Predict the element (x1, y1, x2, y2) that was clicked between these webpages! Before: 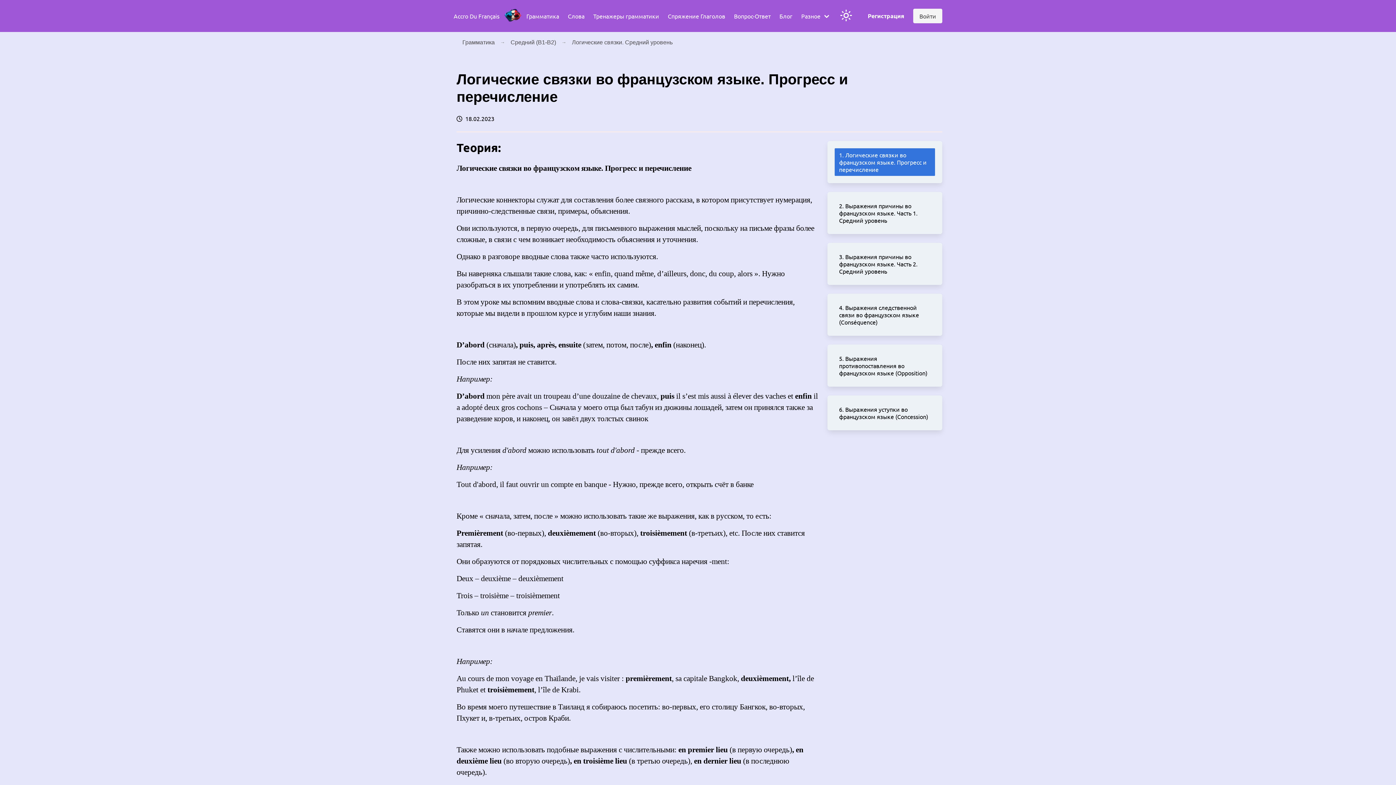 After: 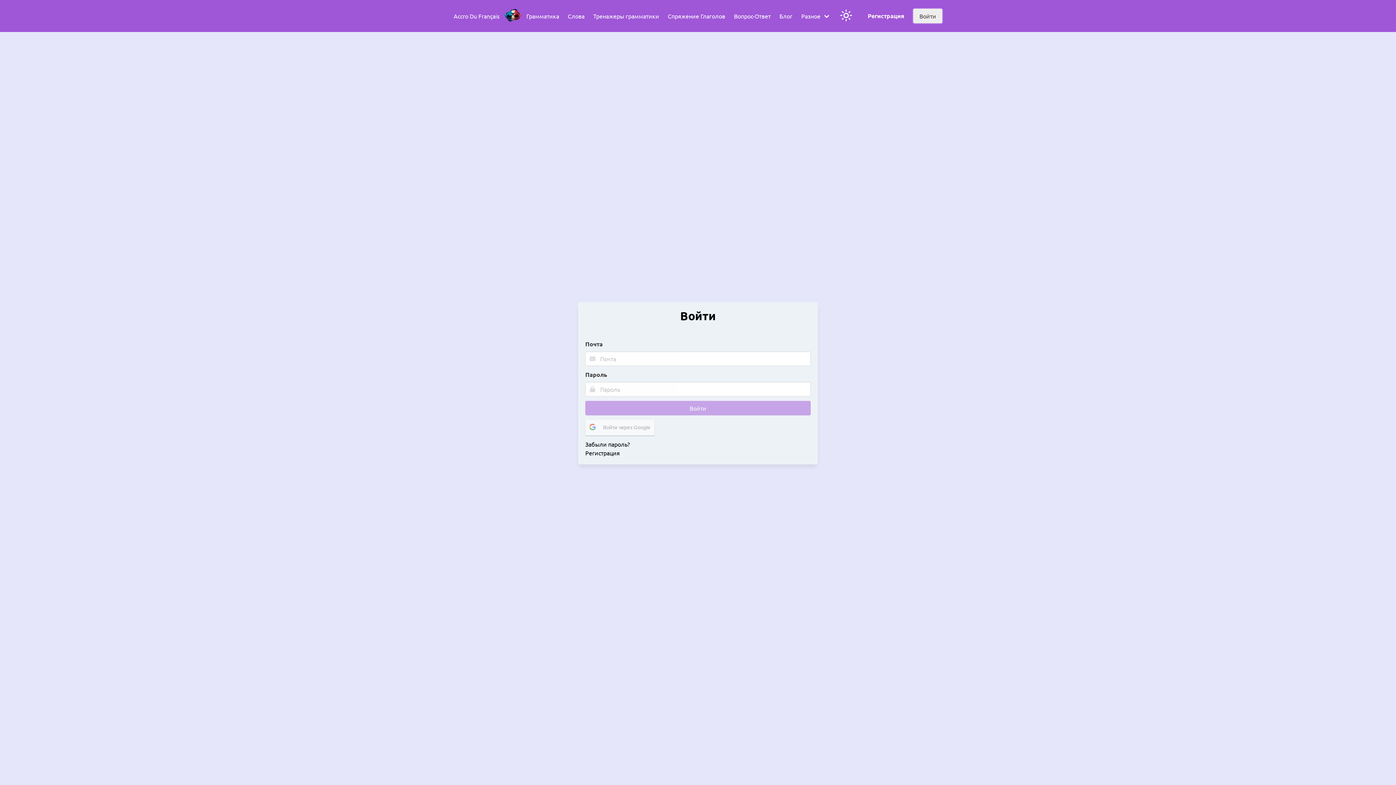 Action: bbox: (913, 8, 942, 23) label: Войти